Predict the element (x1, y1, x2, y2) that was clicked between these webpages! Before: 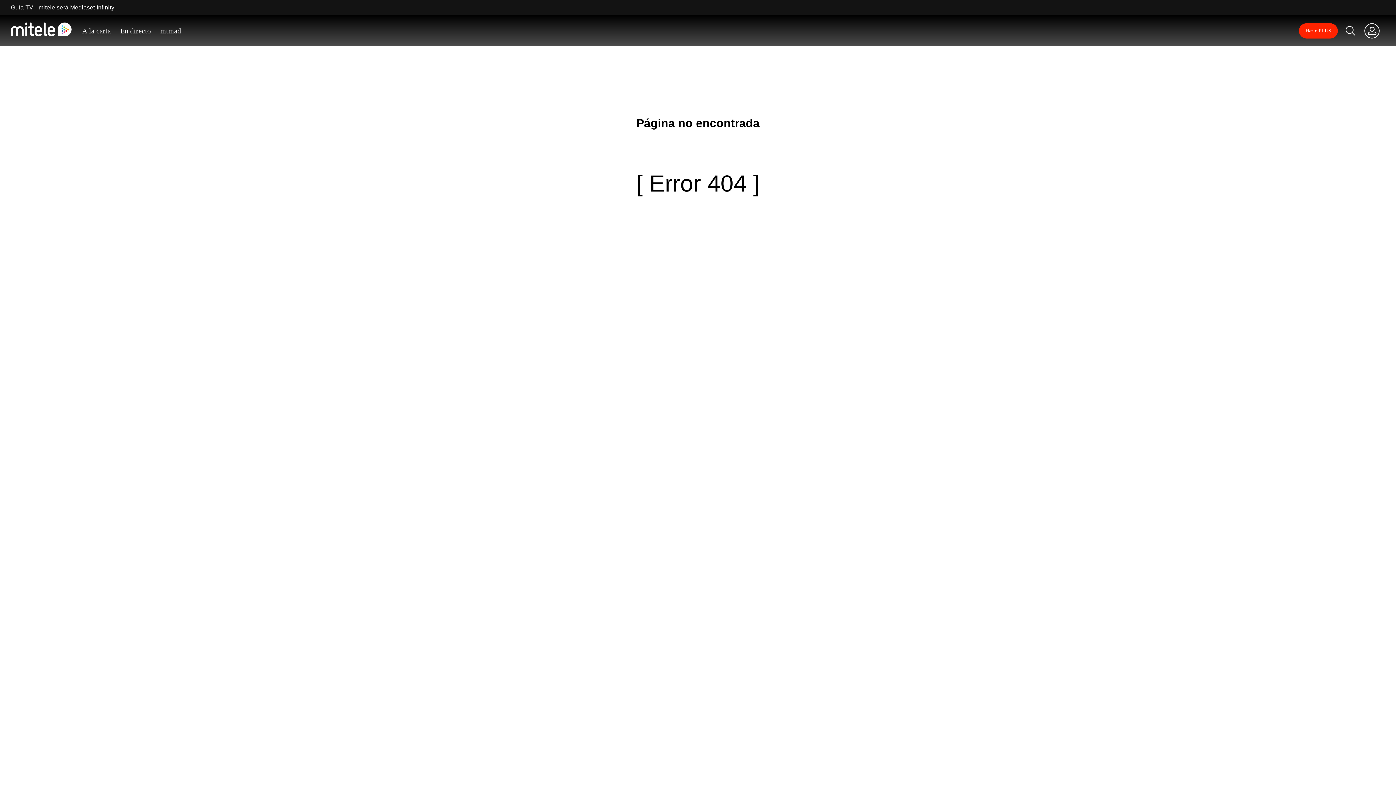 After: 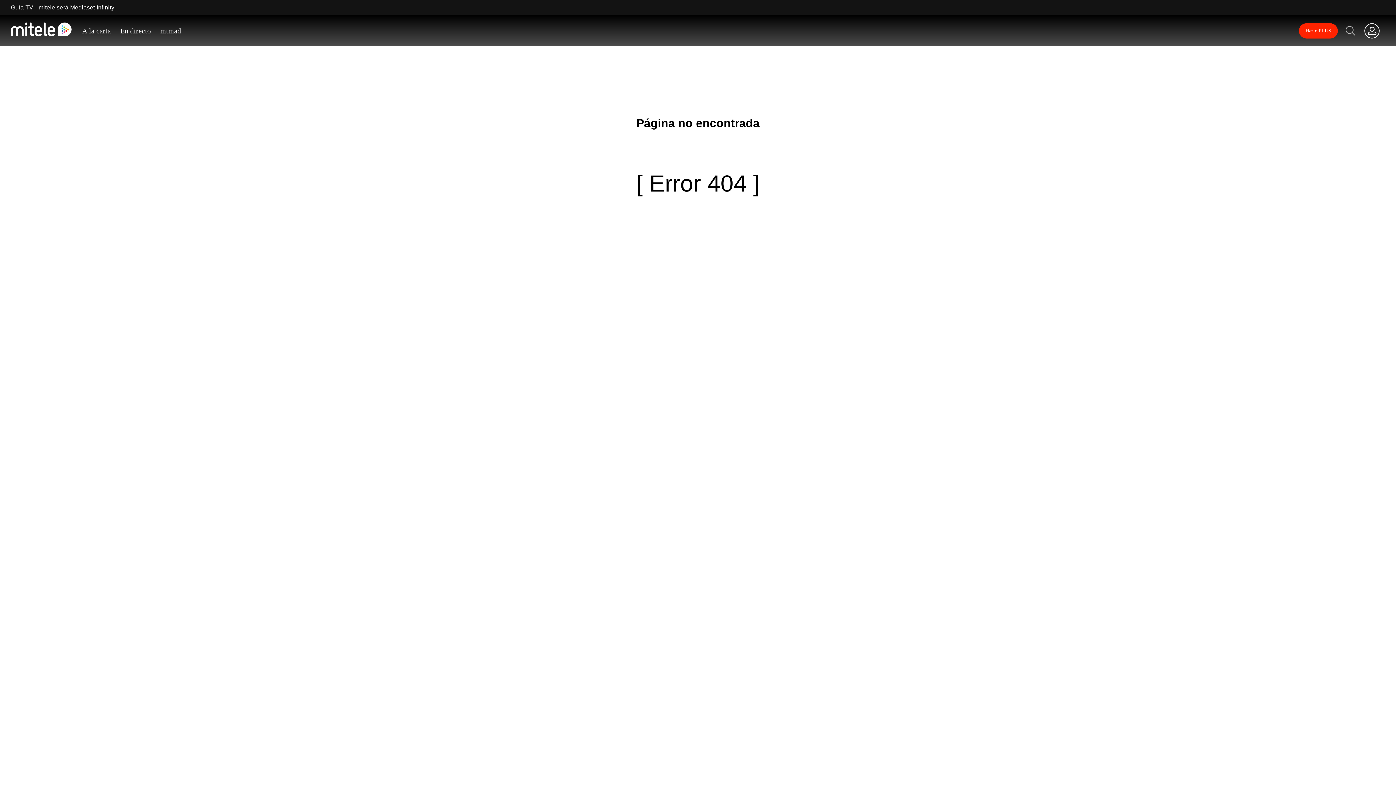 Action: bbox: (1345, 25, 1356, 36) label: Icon Search